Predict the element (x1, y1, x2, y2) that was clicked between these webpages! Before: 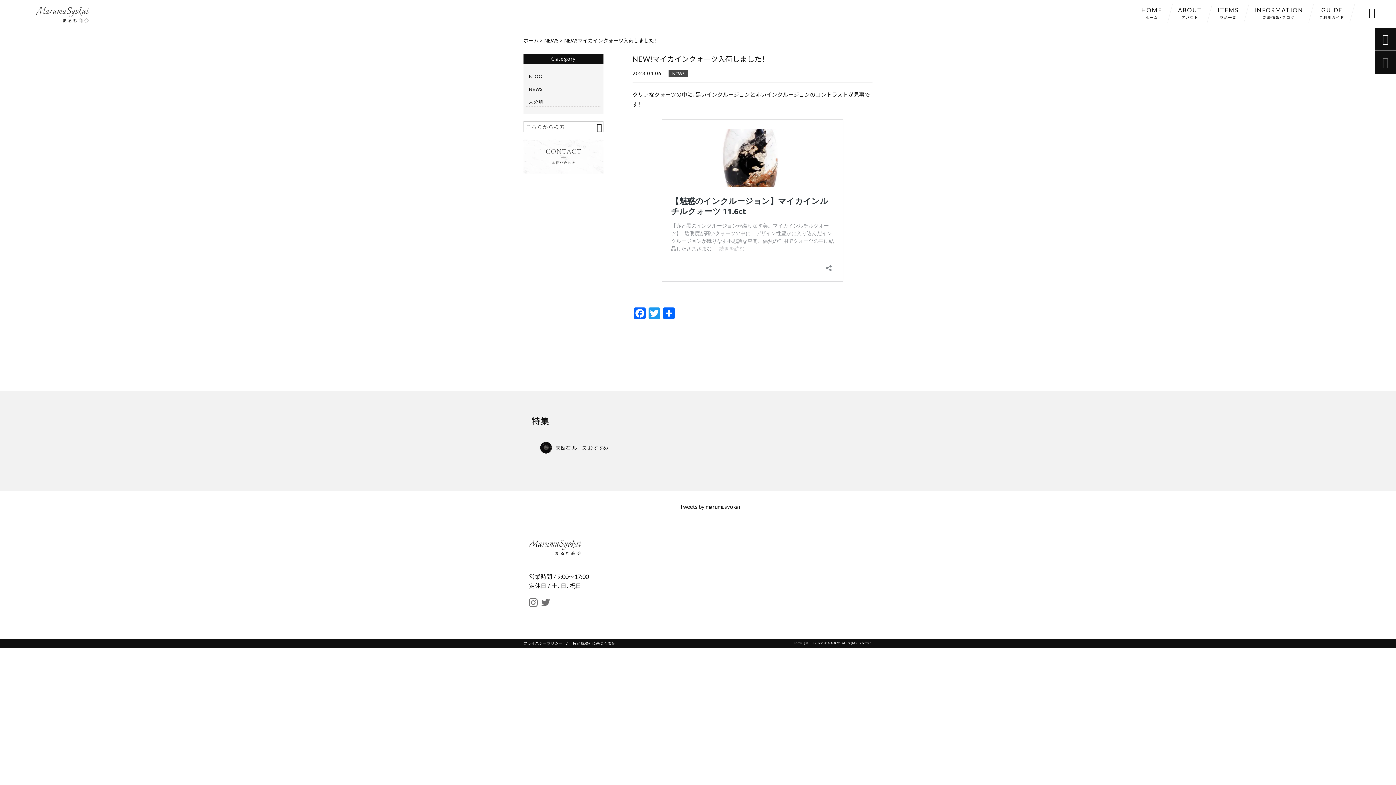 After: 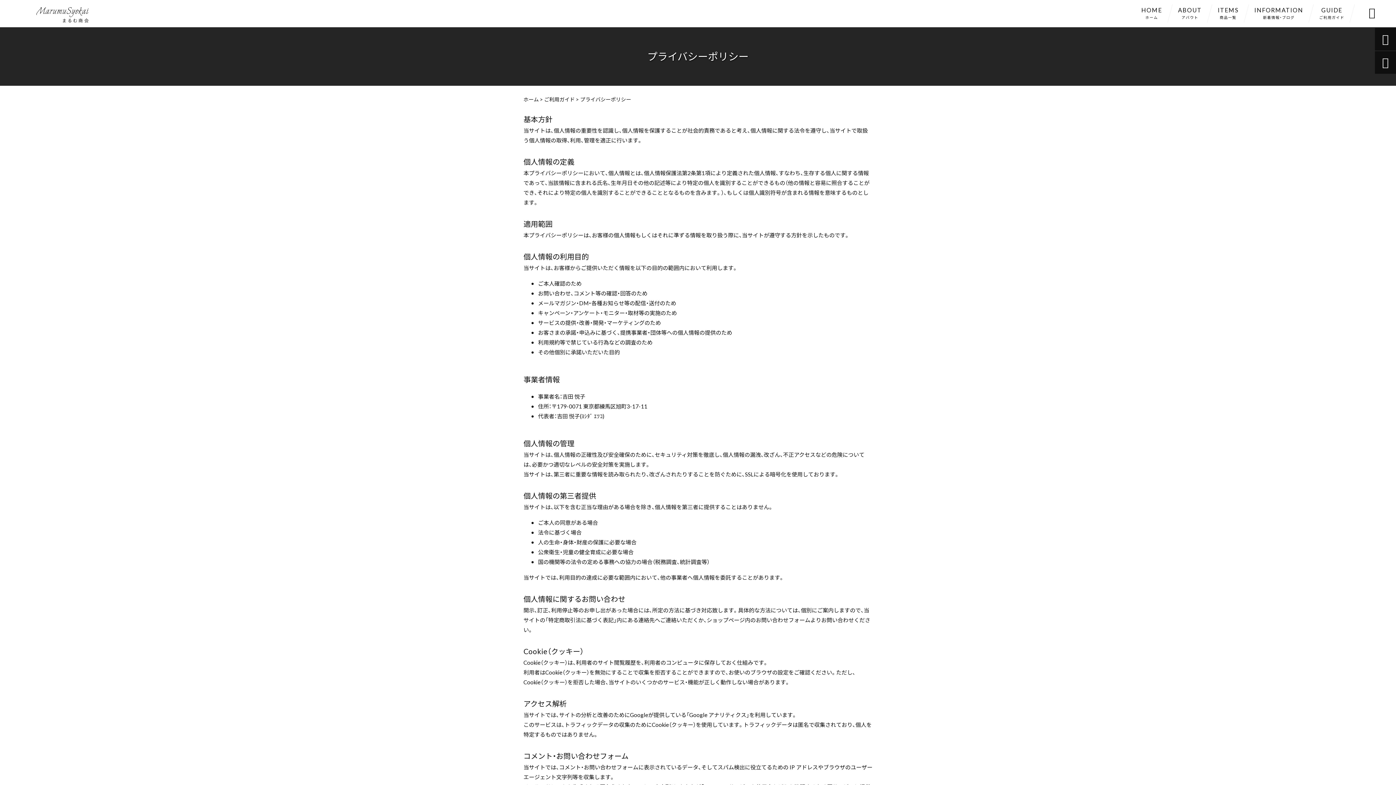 Action: bbox: (523, 640, 562, 646) label: プライバシーポリシー